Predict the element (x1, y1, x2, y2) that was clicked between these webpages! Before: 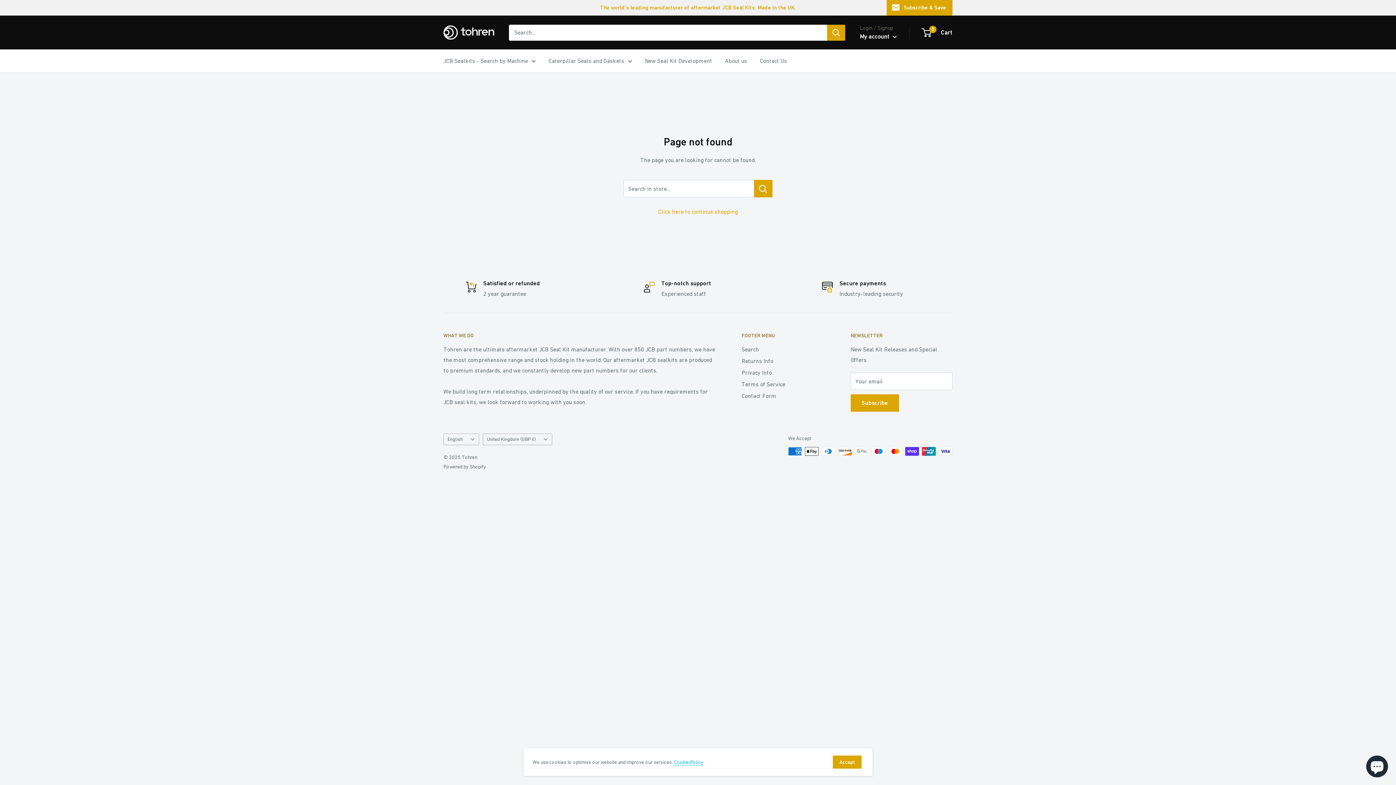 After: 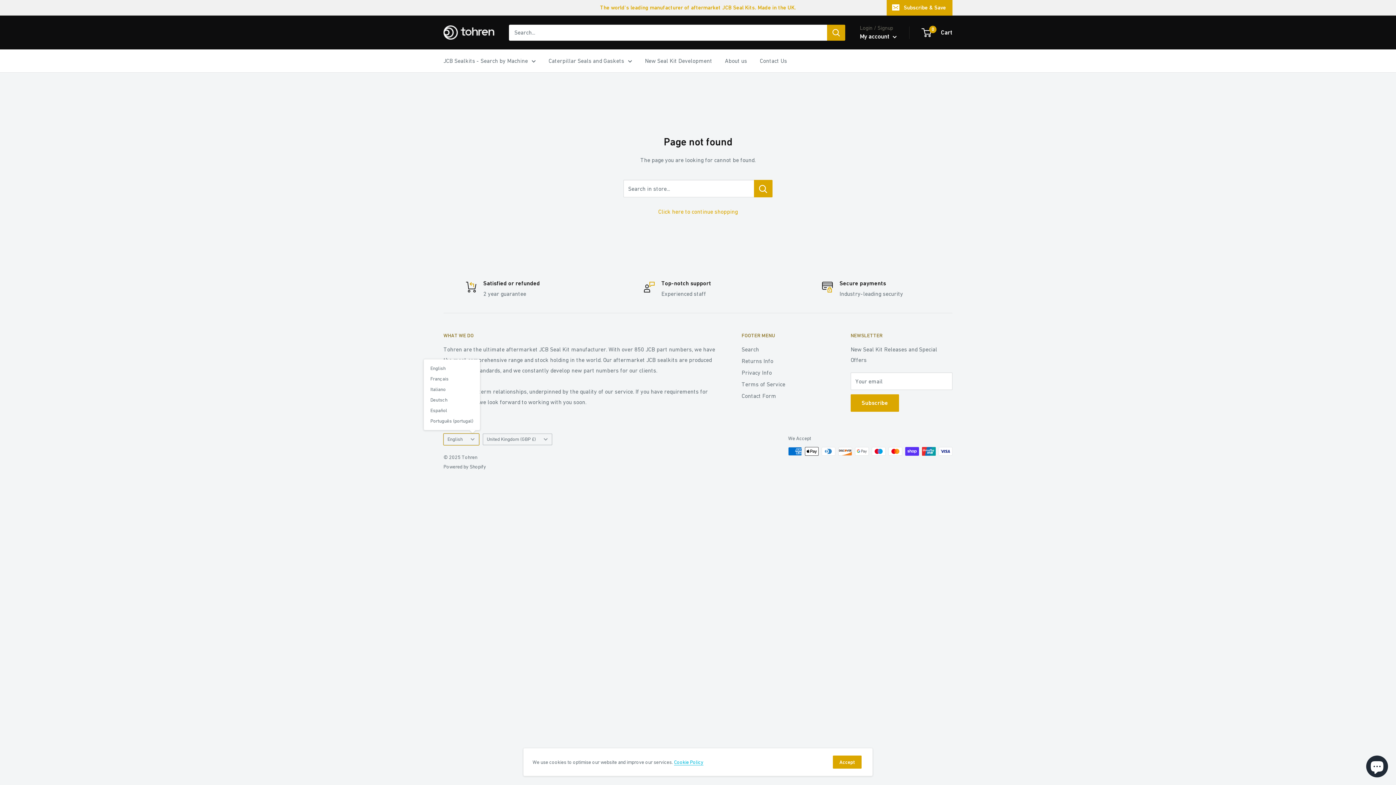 Action: bbox: (443, 433, 479, 445) label: English